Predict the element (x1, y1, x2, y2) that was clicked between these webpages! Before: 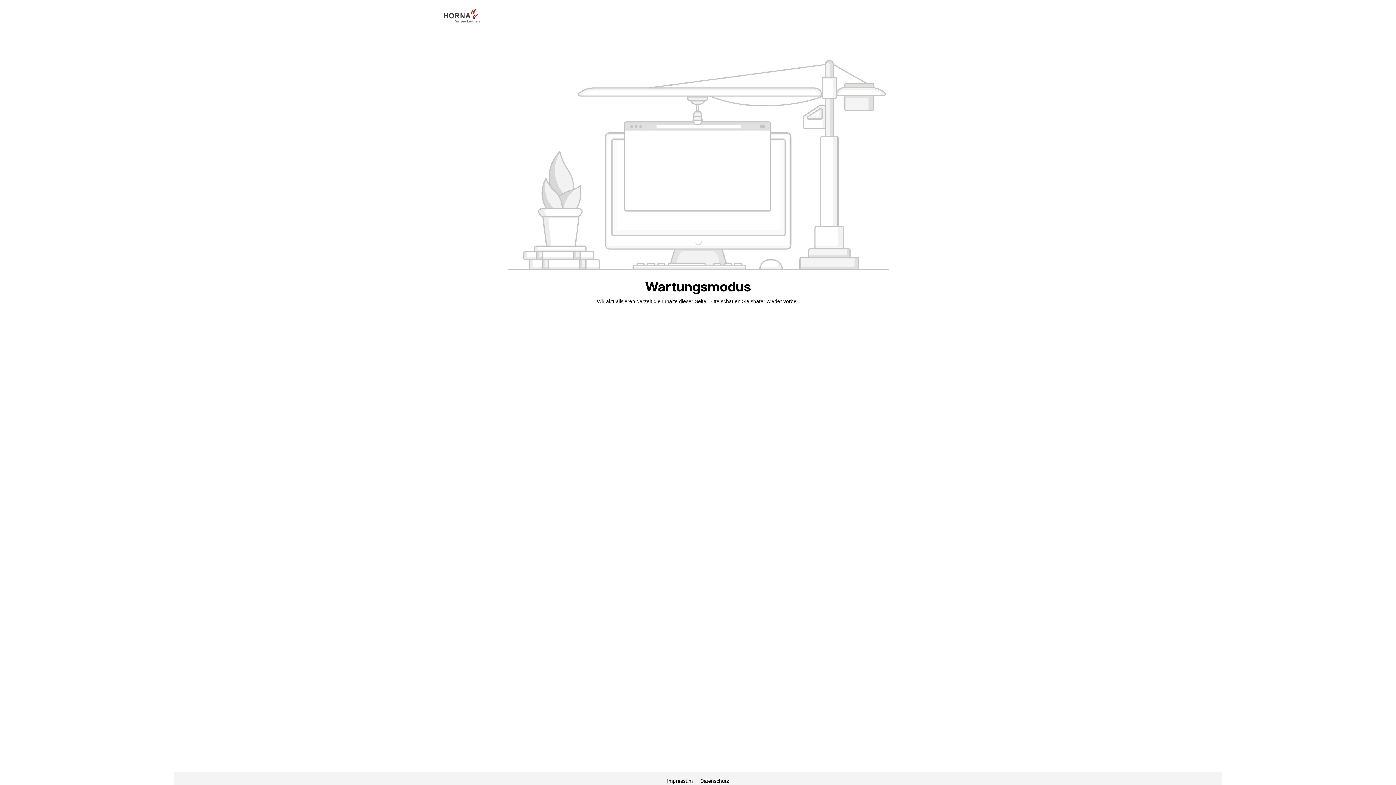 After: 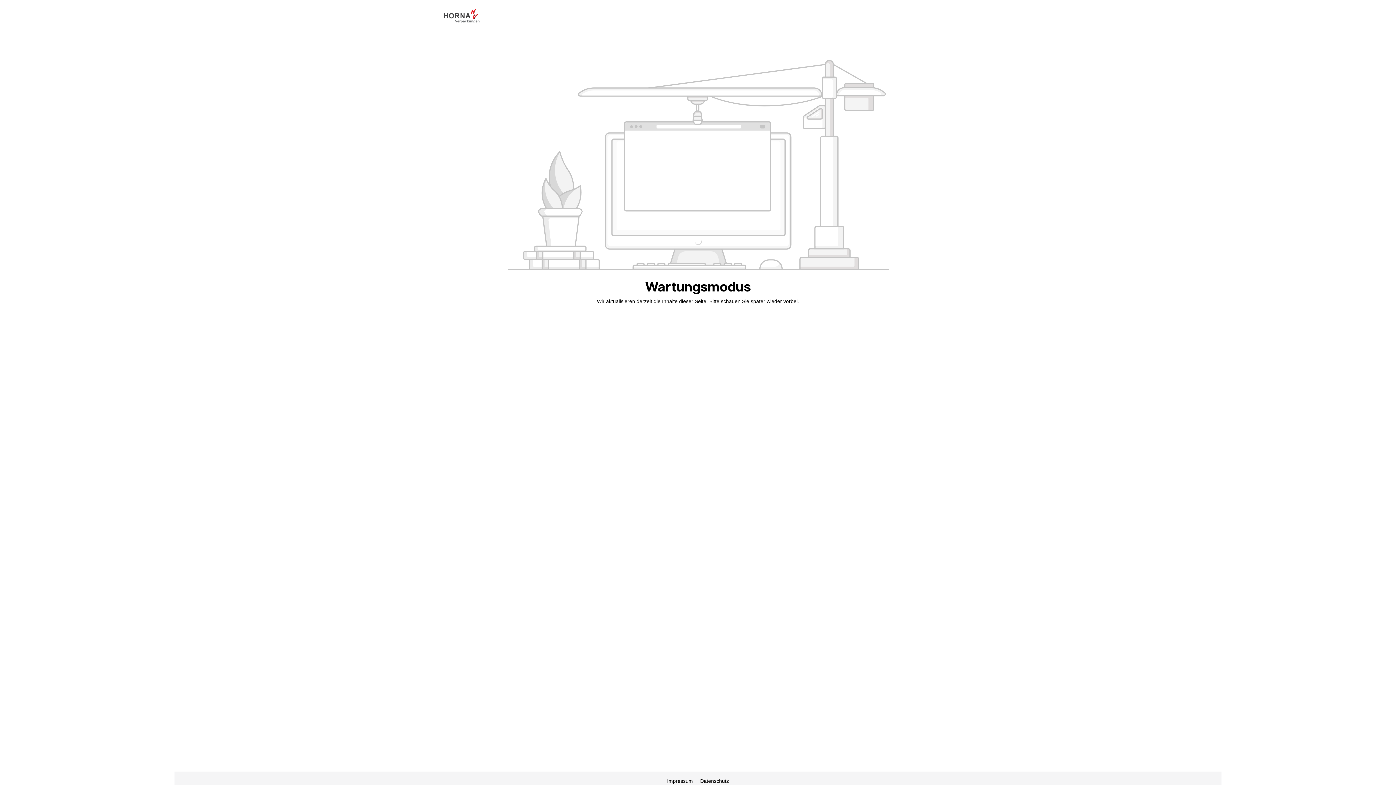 Action: bbox: (443, 8, 480, 23)